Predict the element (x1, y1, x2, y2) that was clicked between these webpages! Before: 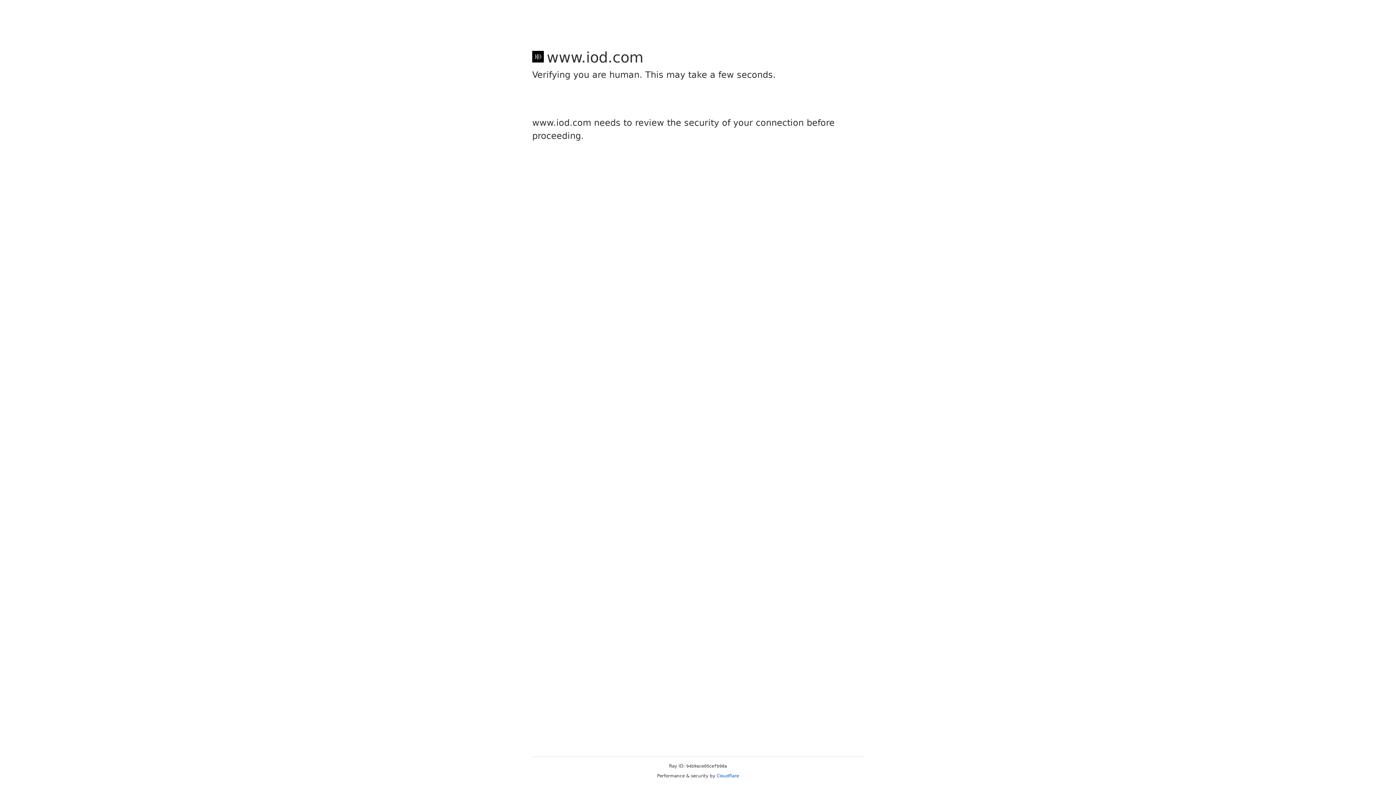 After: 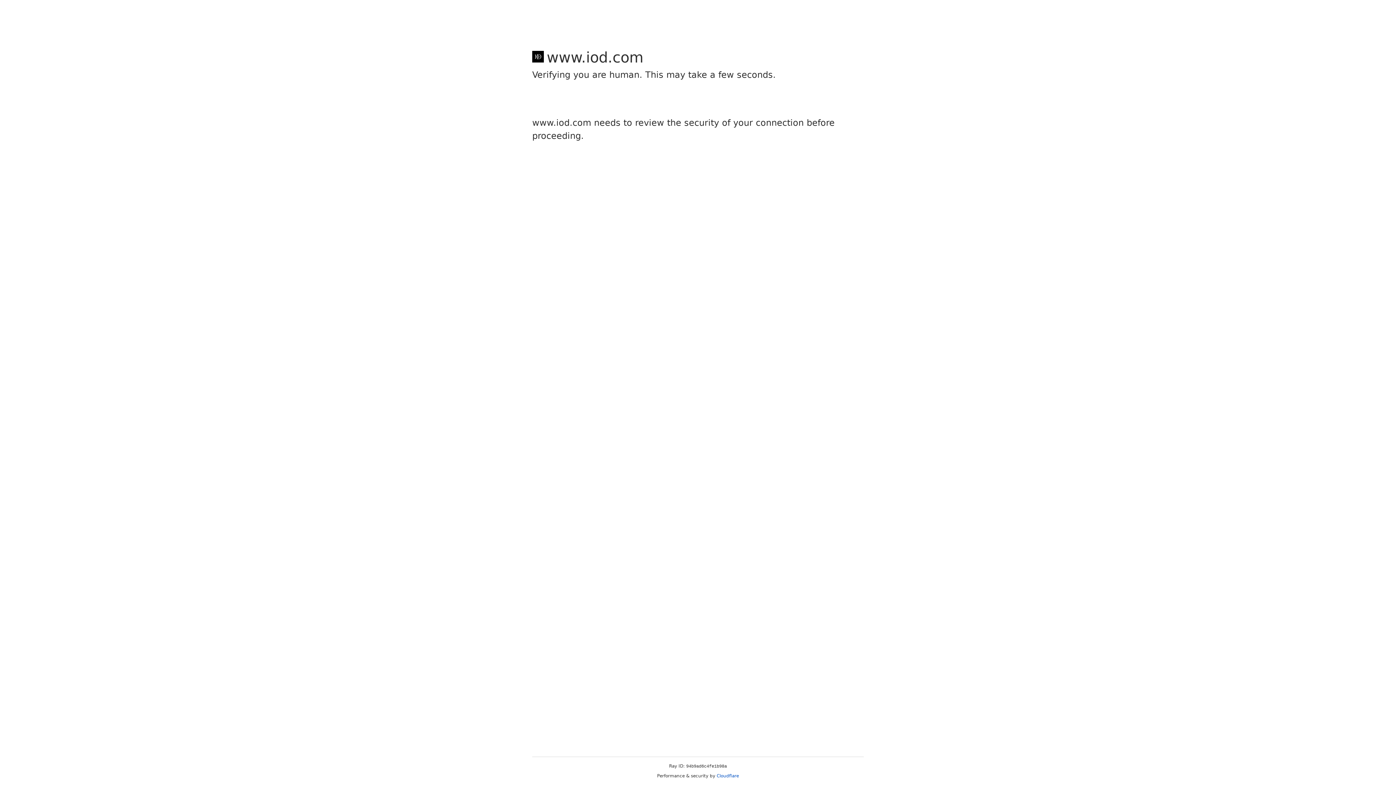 Action: bbox: (716, 773, 739, 778) label: Cloudflare